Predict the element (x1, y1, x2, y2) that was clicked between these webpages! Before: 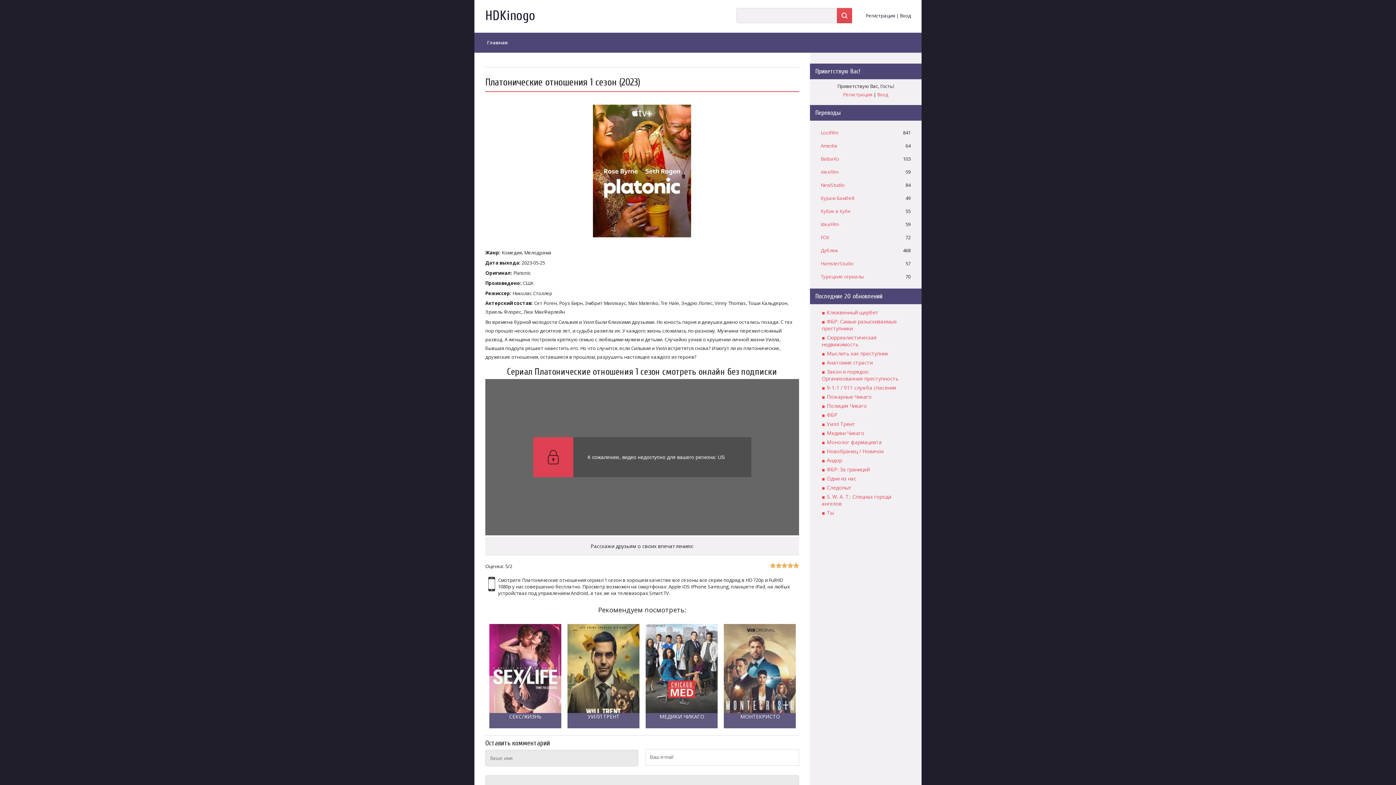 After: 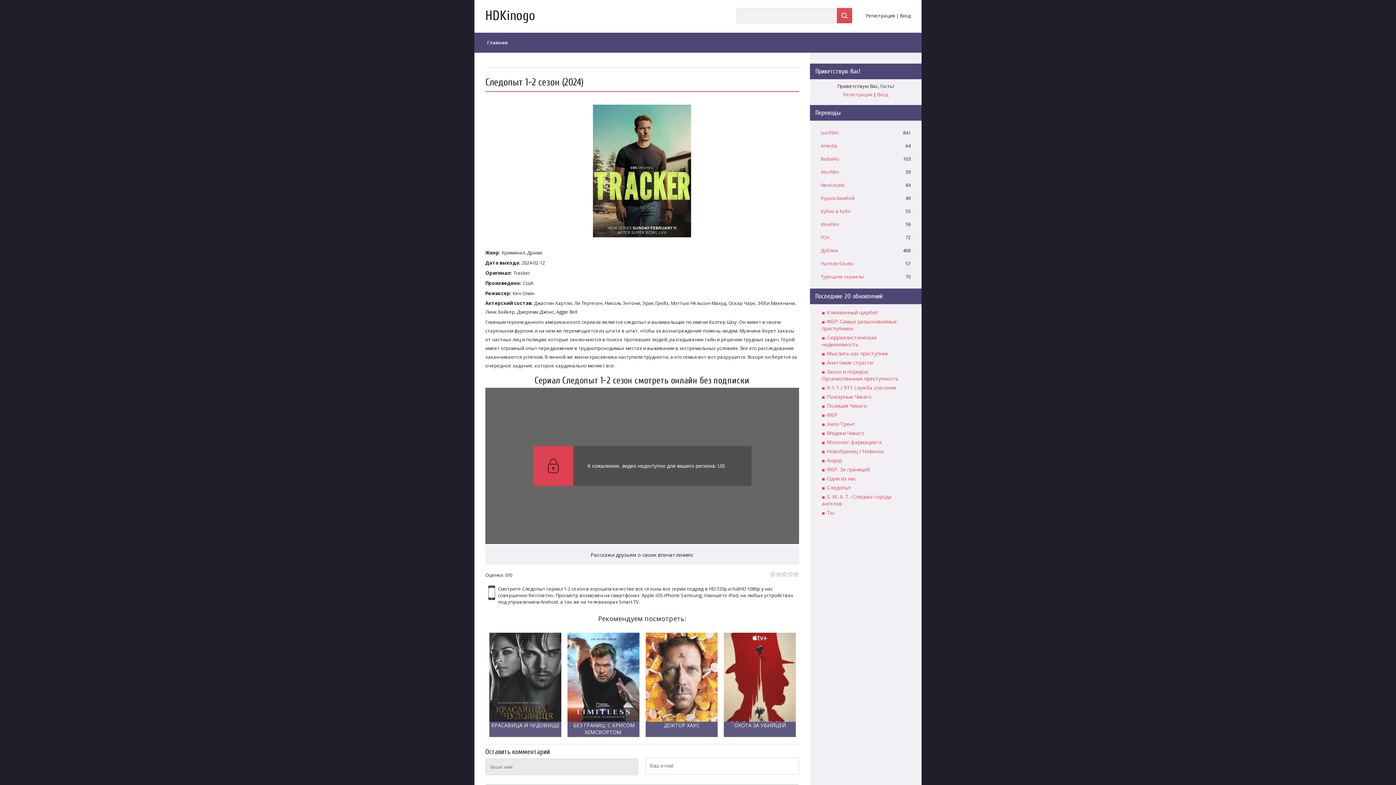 Action: bbox: (822, 484, 851, 491) label: Следопыт